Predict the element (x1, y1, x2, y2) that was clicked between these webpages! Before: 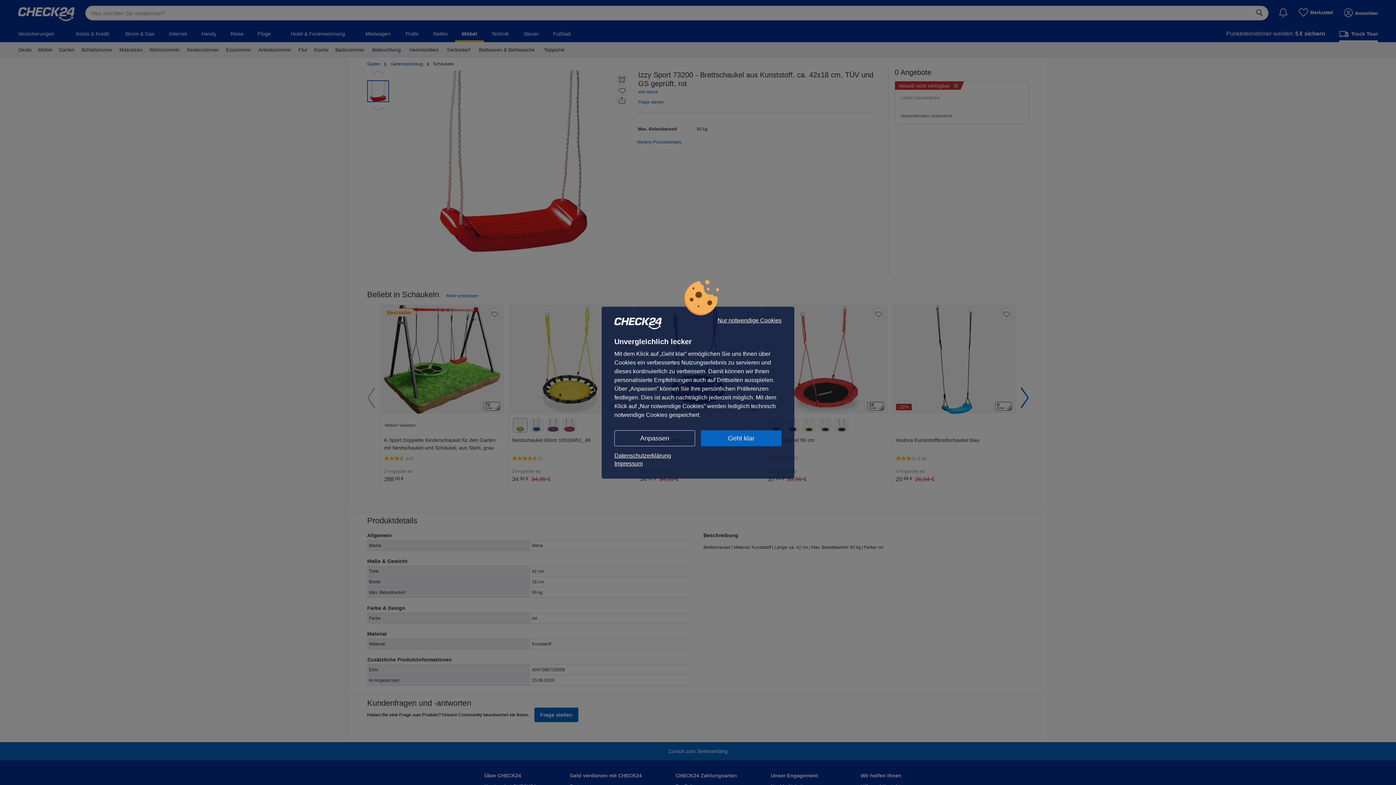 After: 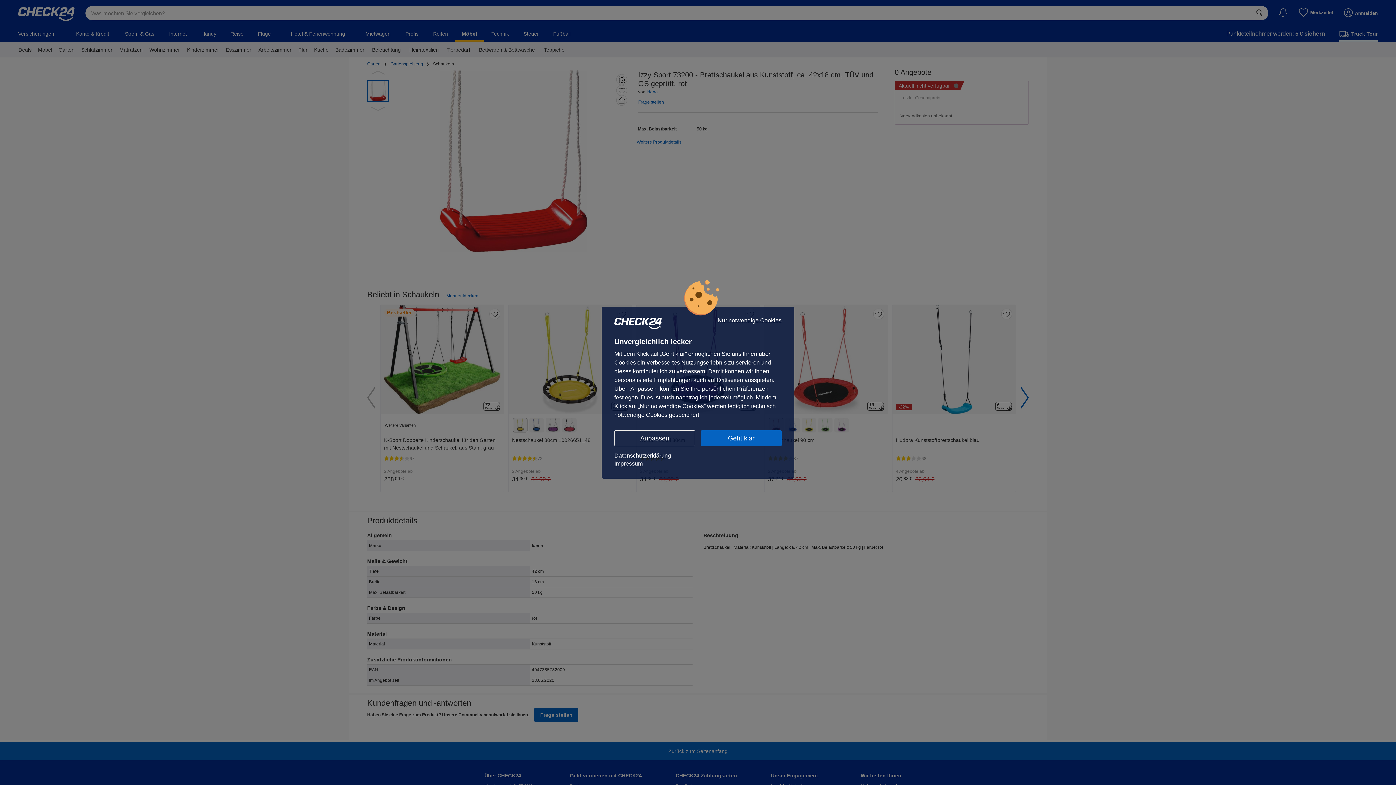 Action: label: Datenschutzerklärung bbox: (614, 451, 781, 459)